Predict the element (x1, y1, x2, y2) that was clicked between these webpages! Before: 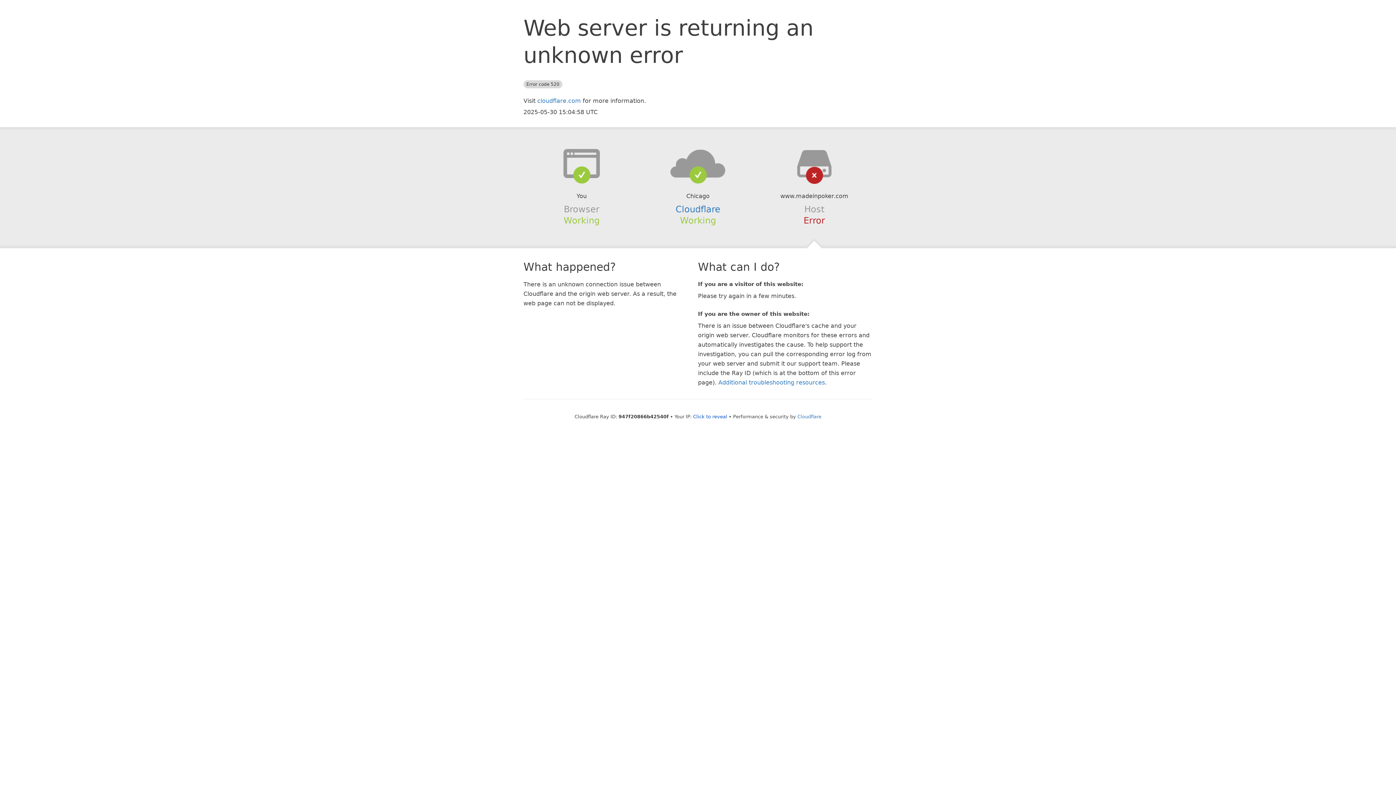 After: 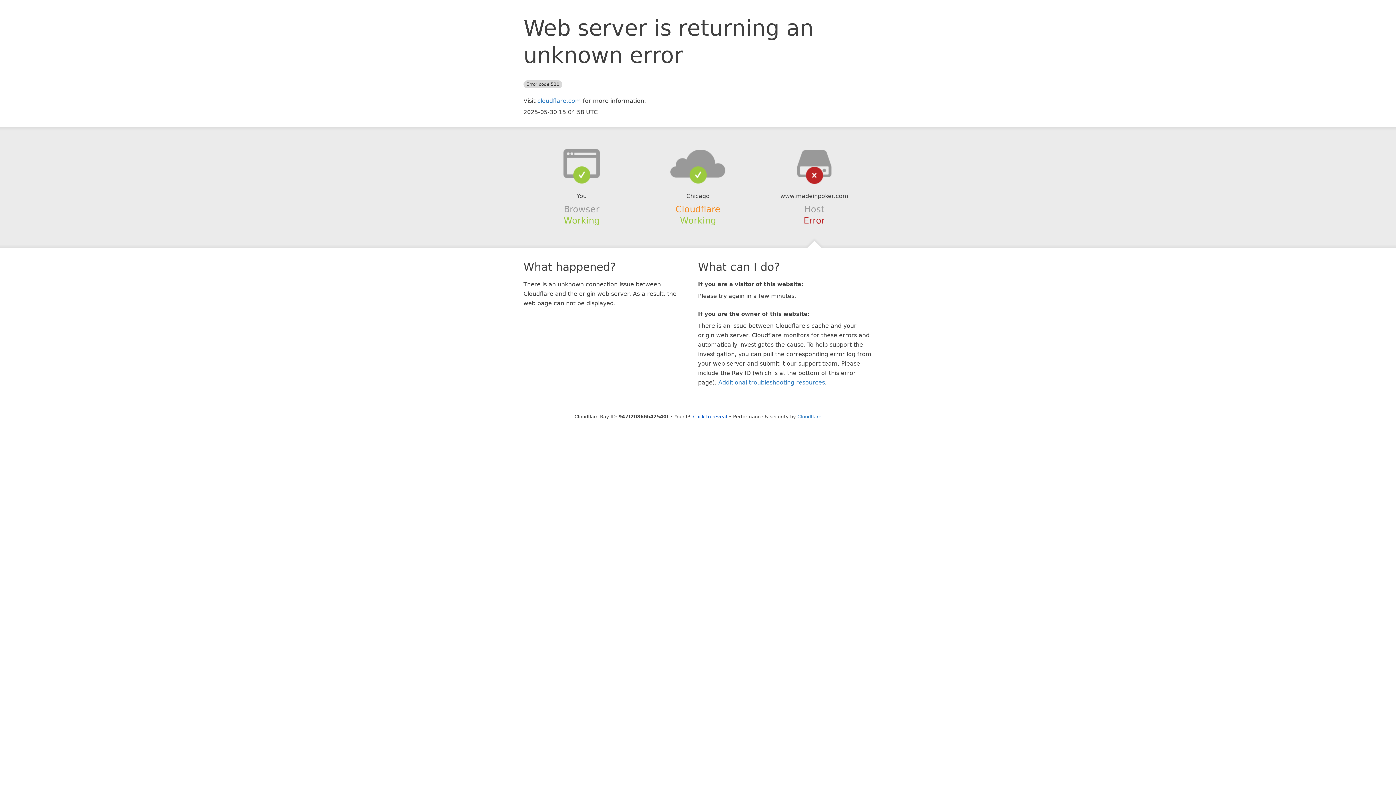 Action: label: Cloudflare bbox: (675, 204, 720, 214)